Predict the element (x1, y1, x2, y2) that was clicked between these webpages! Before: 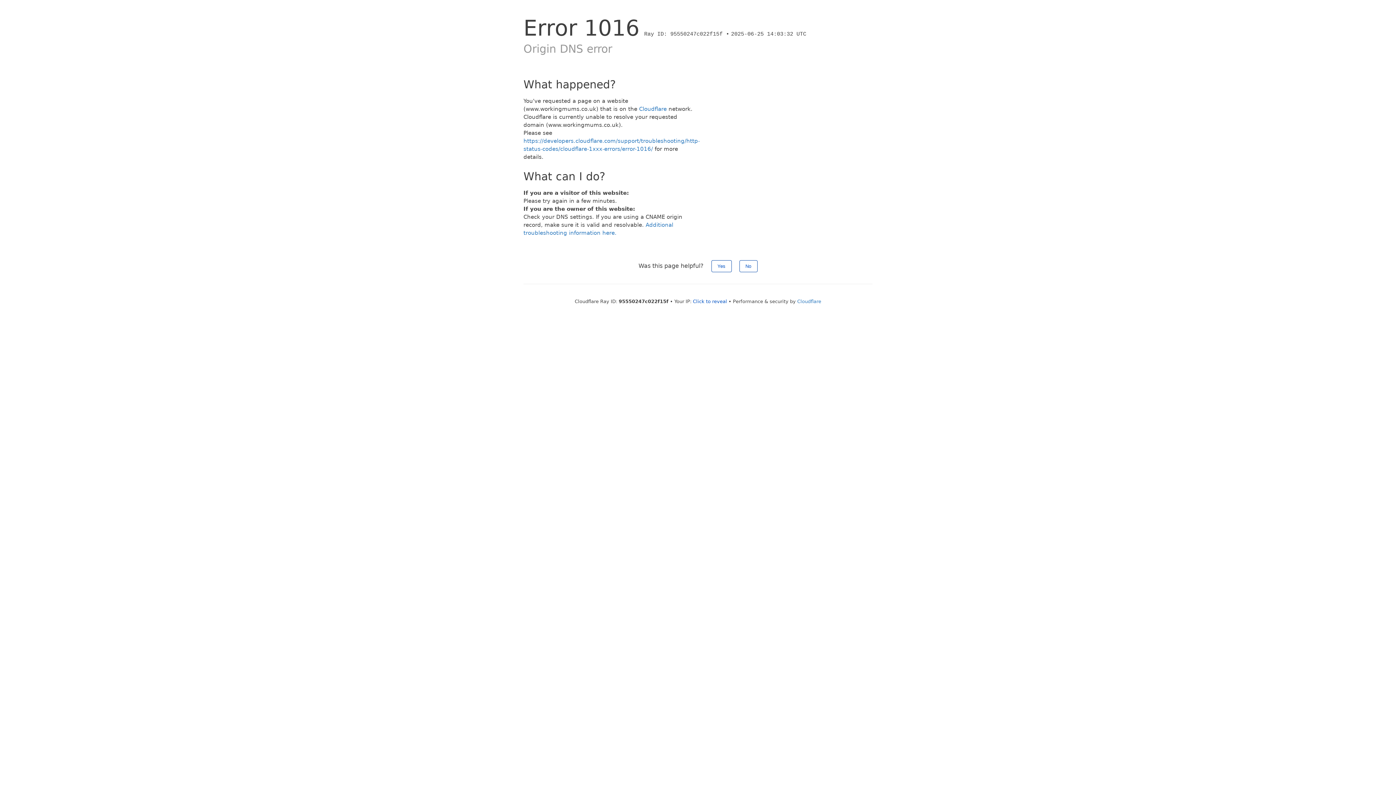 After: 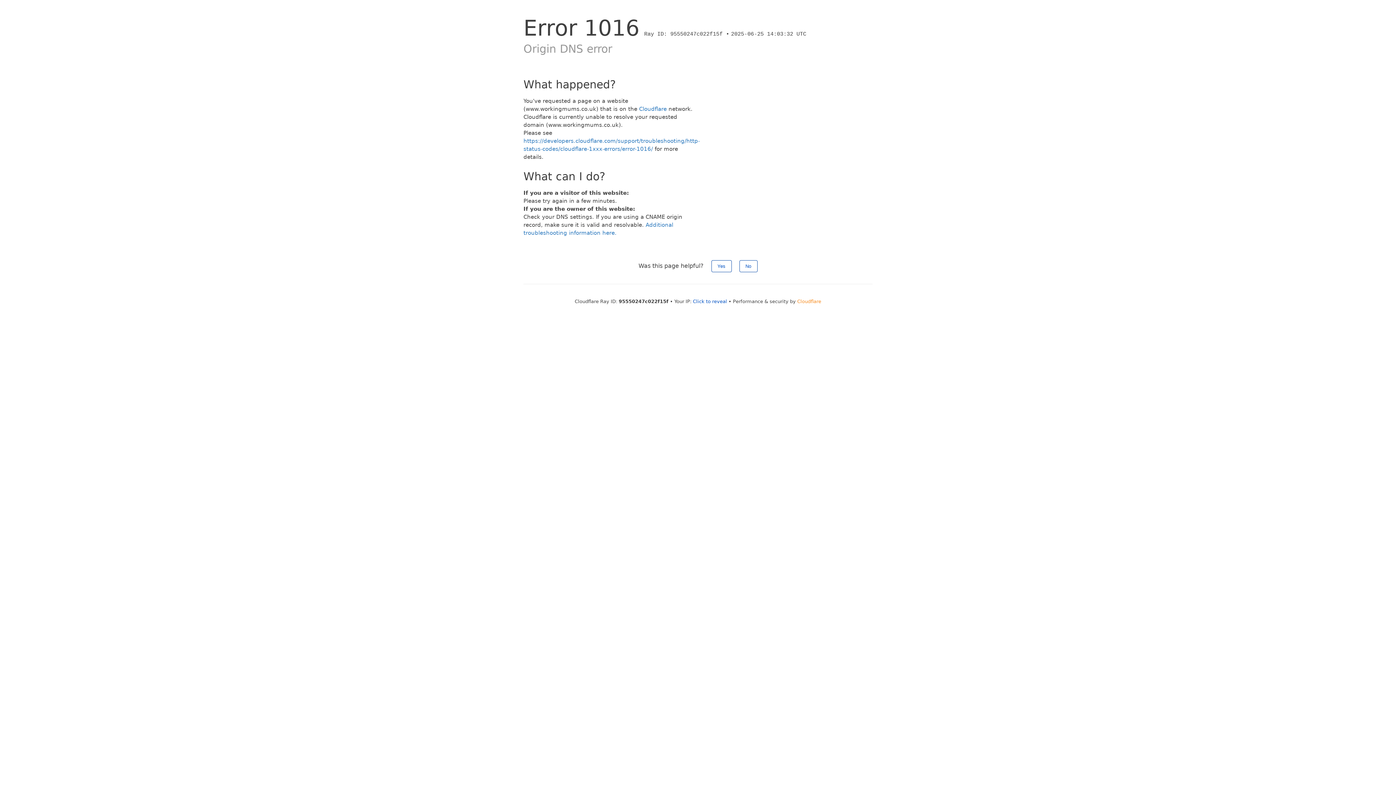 Action: bbox: (797, 298, 821, 304) label: Cloudflare